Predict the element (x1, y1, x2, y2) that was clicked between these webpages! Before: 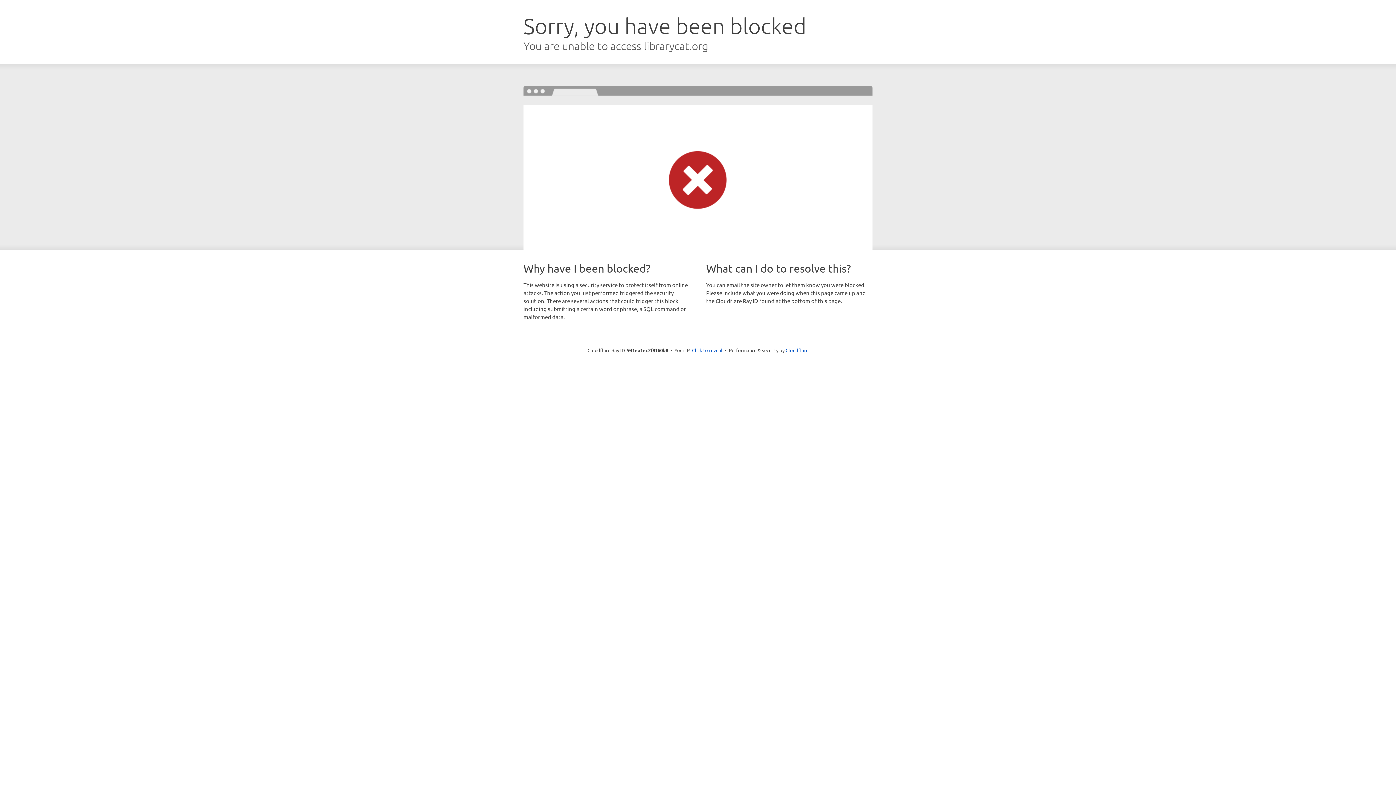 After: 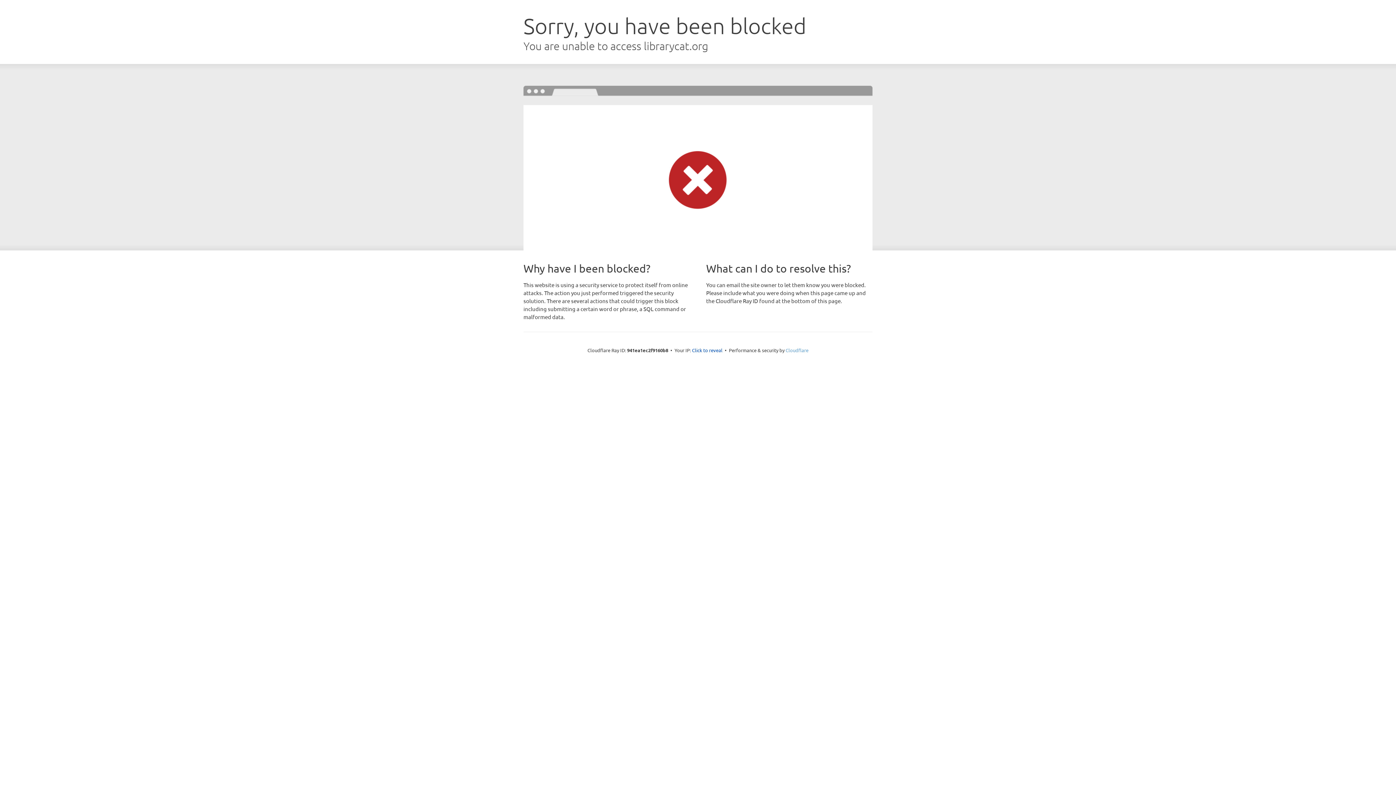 Action: label: Cloudflare bbox: (785, 347, 808, 353)